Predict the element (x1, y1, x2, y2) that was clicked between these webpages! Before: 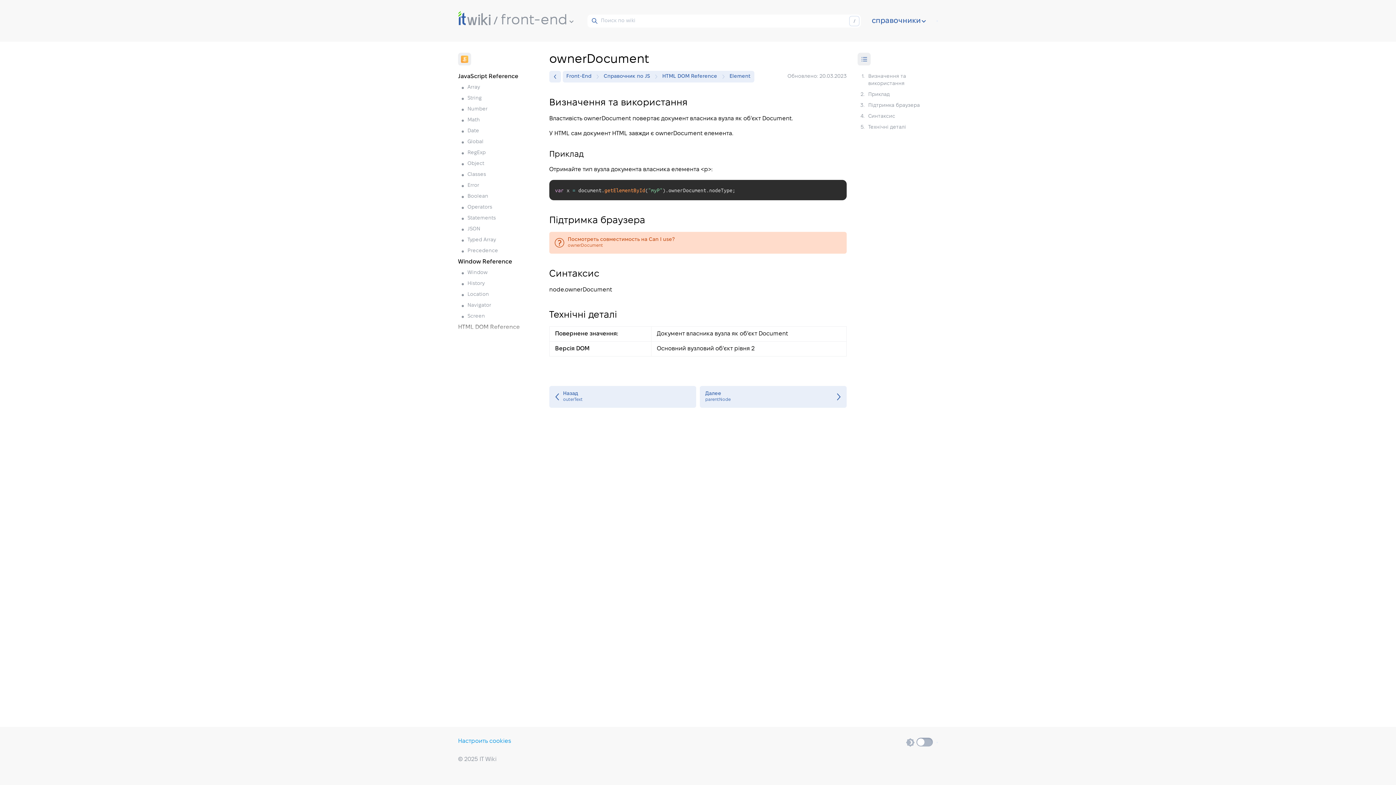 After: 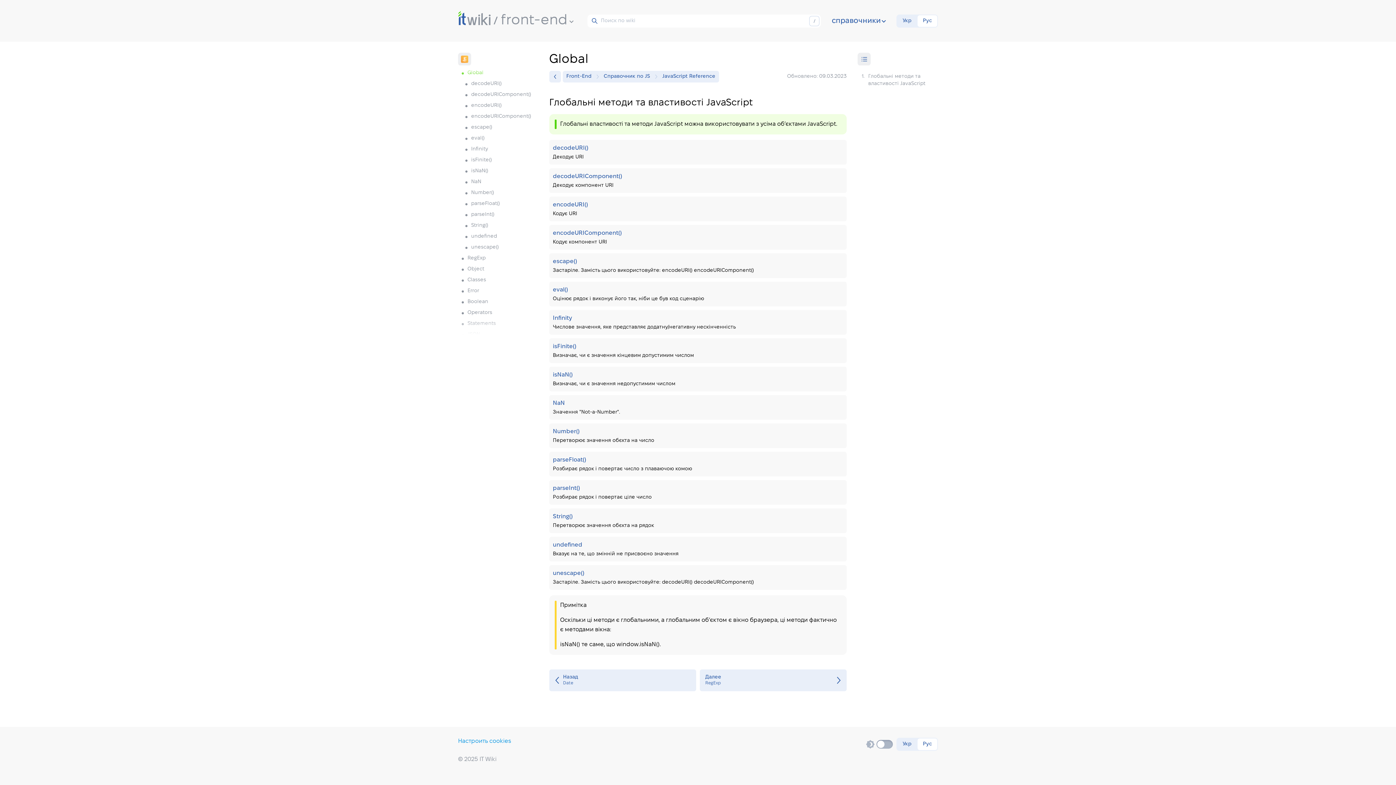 Action: label: Global bbox: (458, 138, 483, 145)